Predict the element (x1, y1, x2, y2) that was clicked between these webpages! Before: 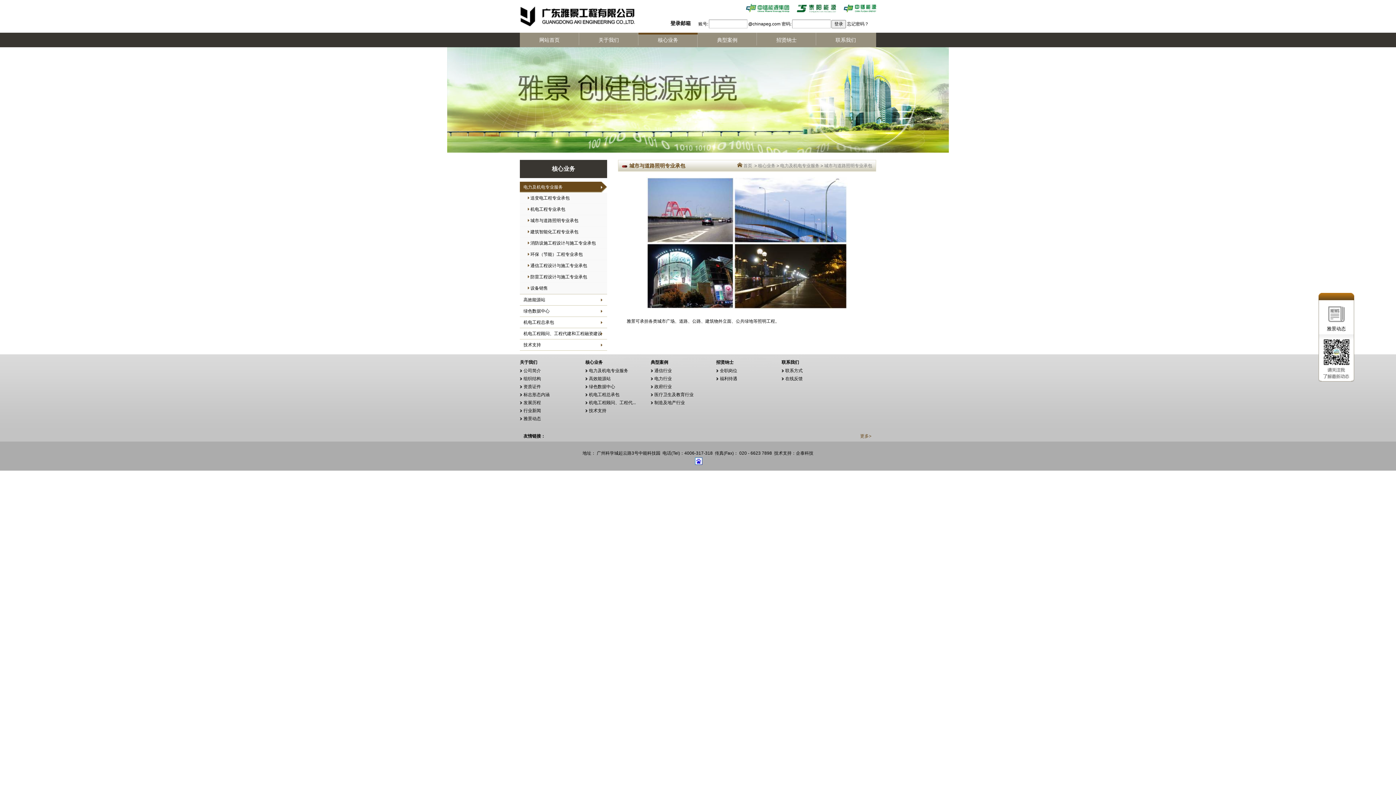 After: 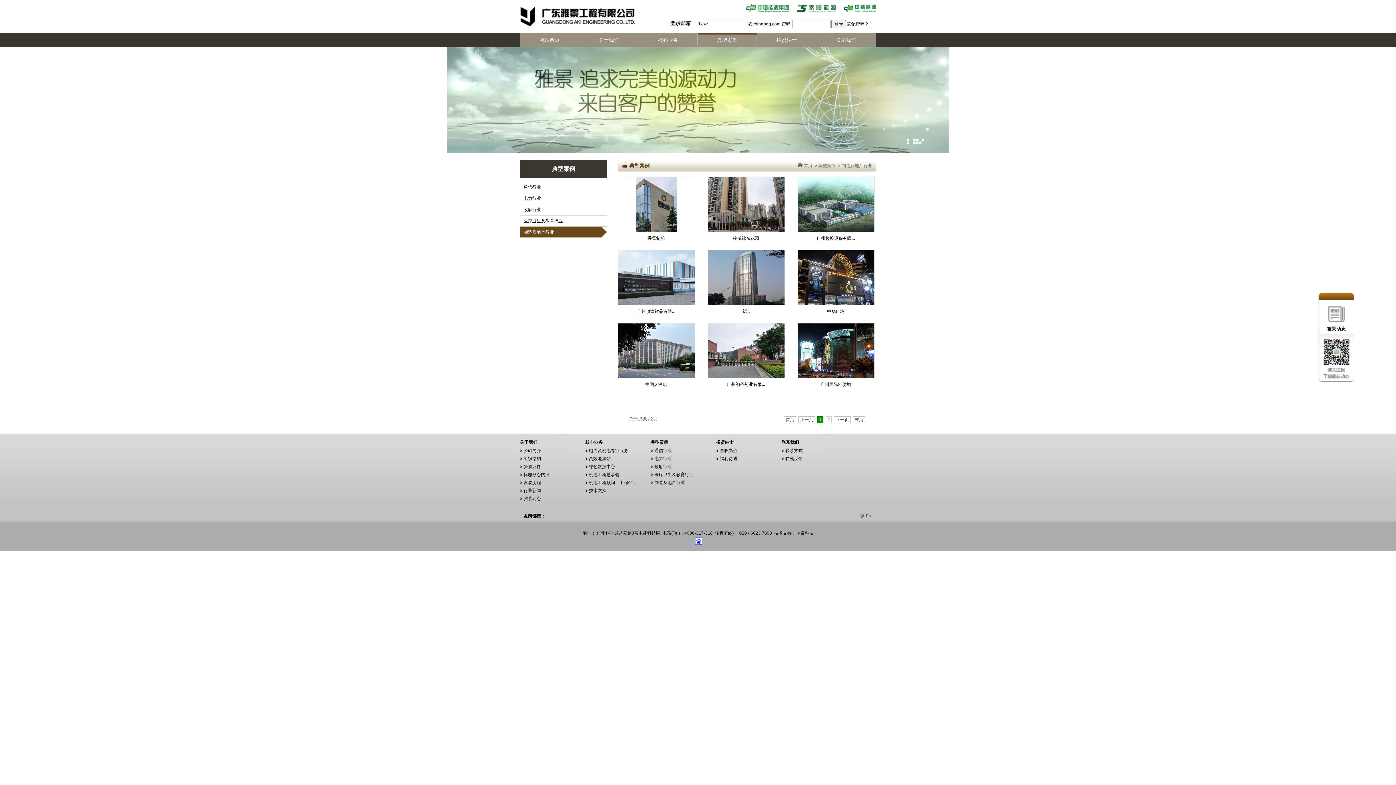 Action: label: 制造及地产行业 bbox: (654, 400, 685, 405)